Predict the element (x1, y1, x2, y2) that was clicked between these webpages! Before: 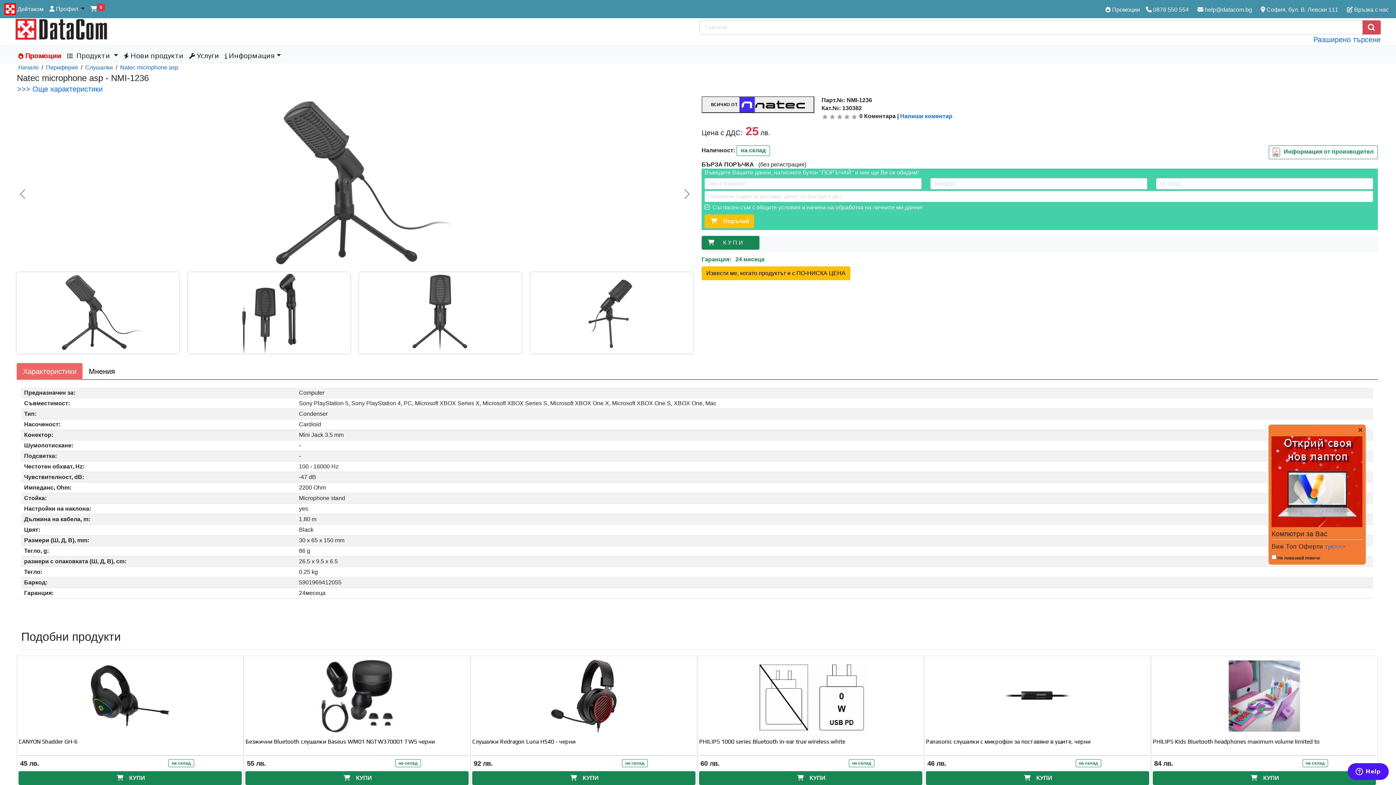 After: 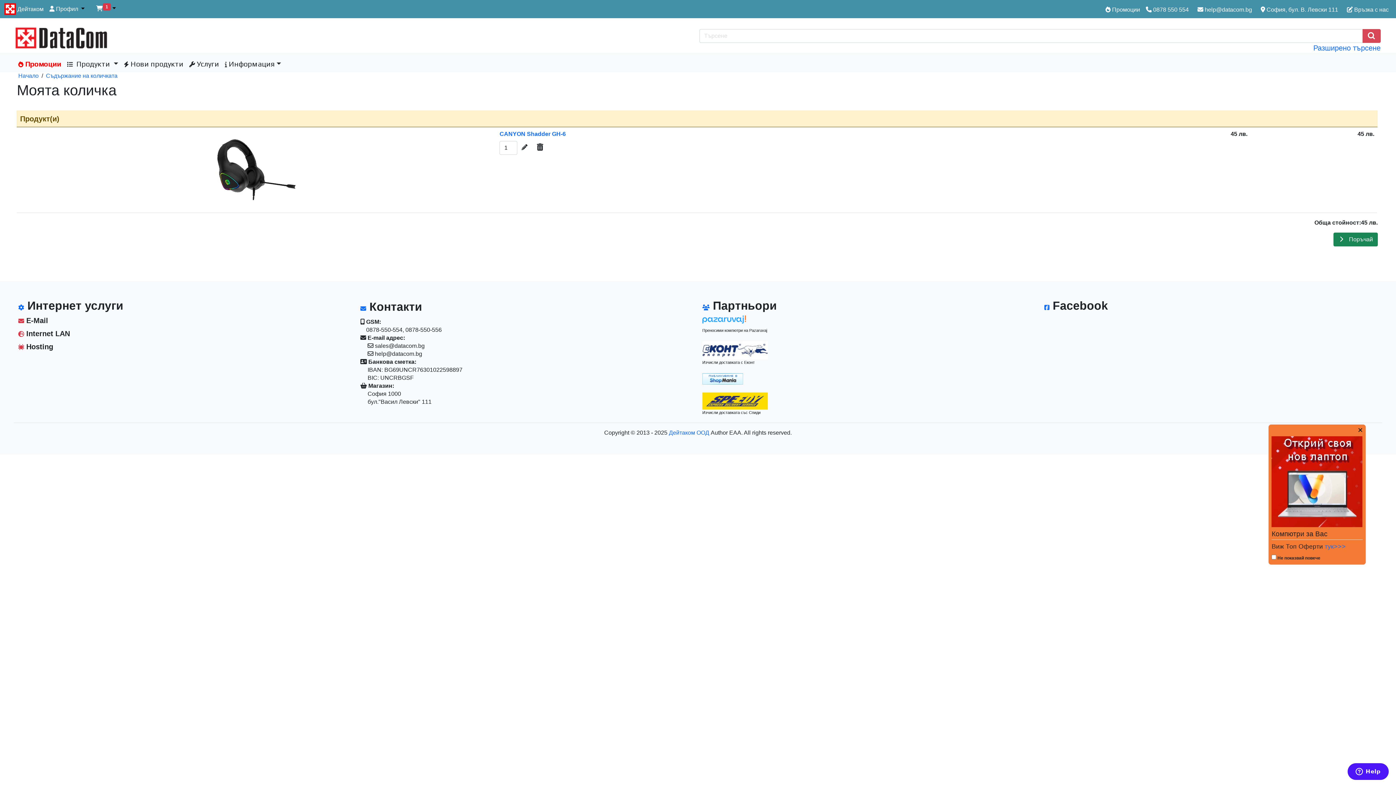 Action: label:     КУПИ bbox: (18, 771, 241, 785)